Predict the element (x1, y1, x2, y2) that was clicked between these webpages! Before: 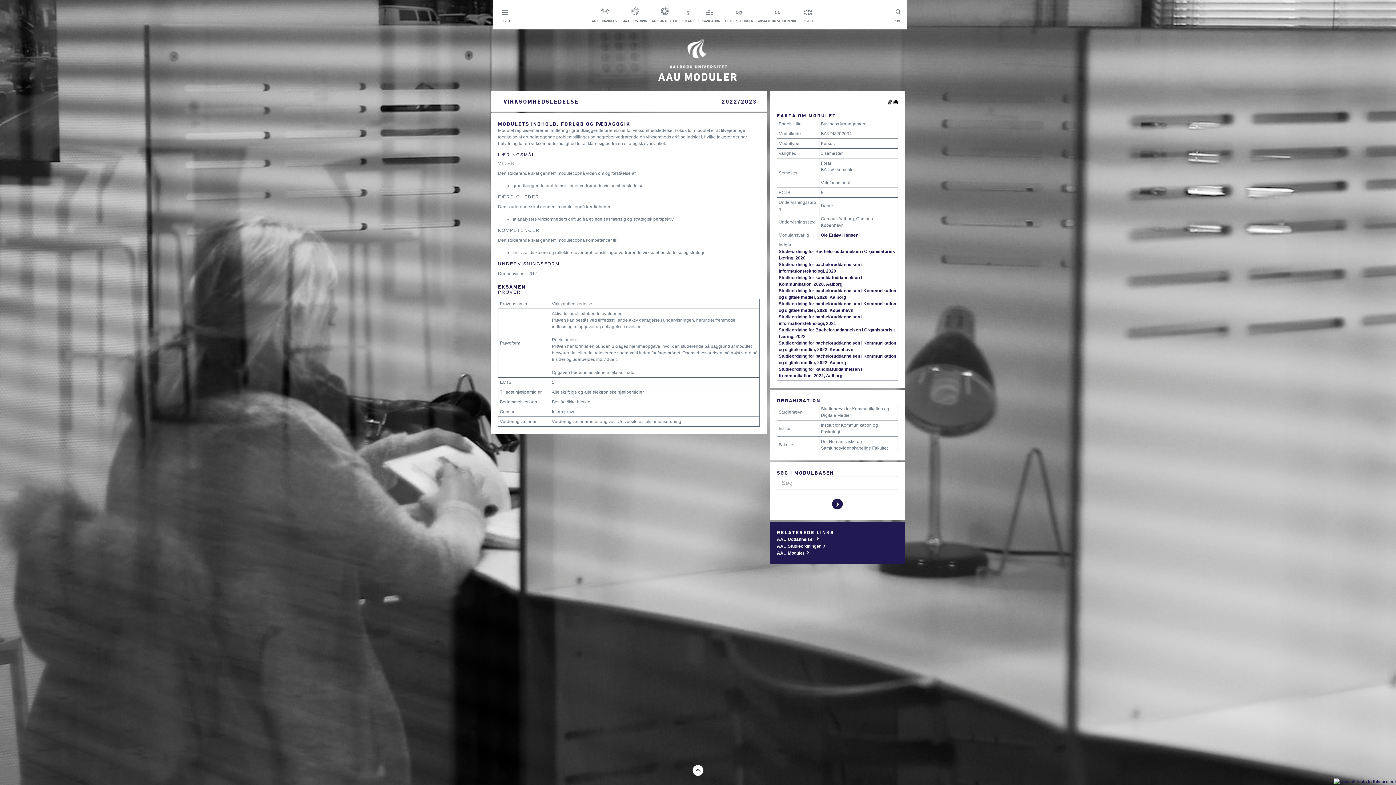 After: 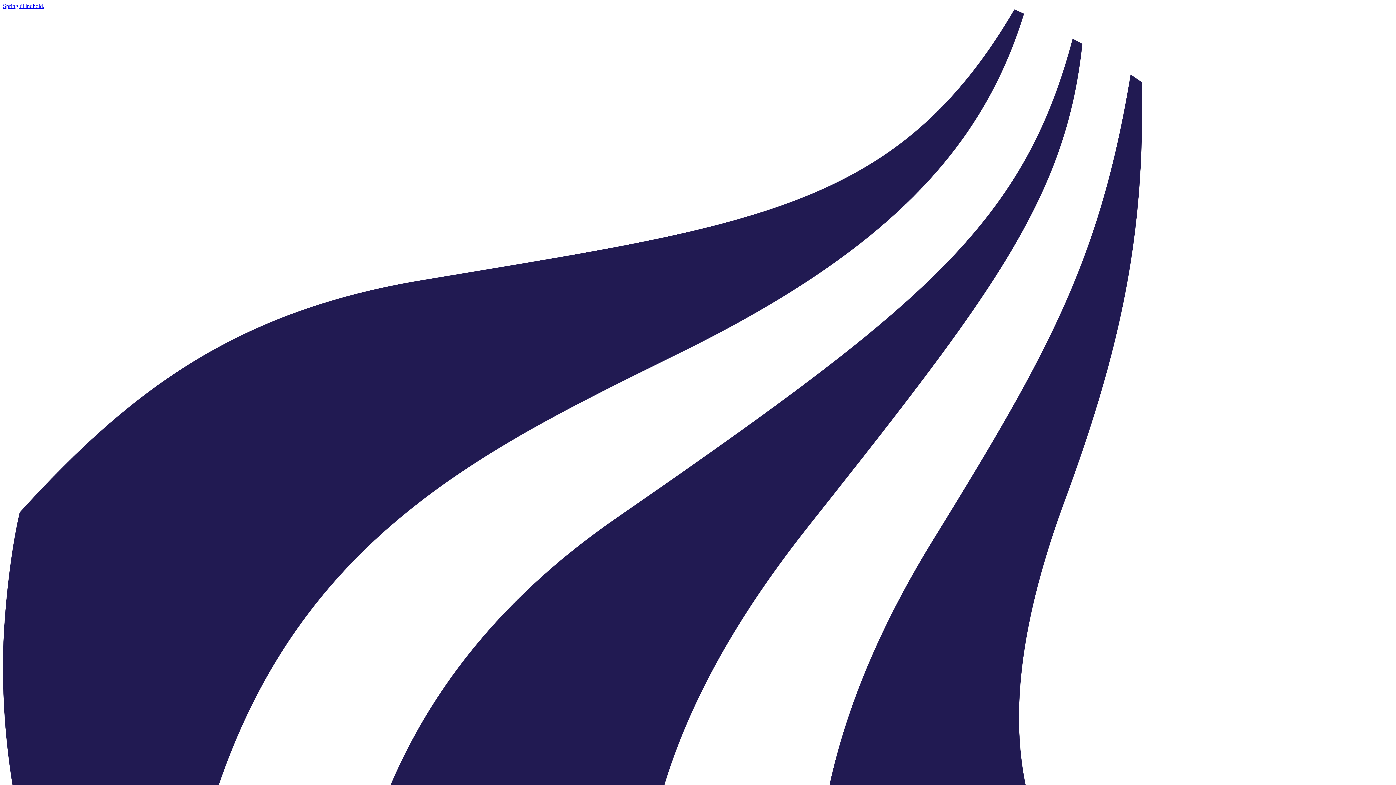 Action: bbox: (894, 5, 902, 23) label: SØG